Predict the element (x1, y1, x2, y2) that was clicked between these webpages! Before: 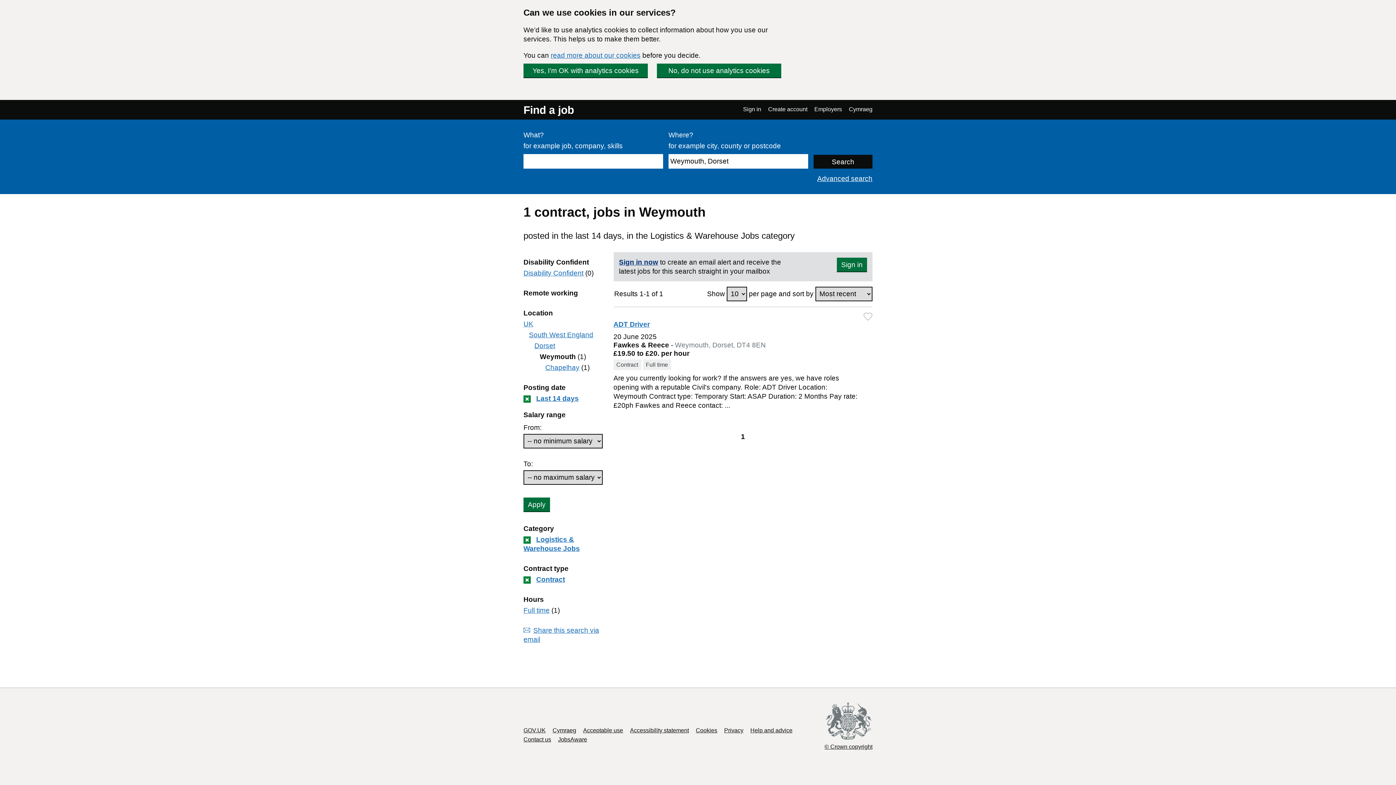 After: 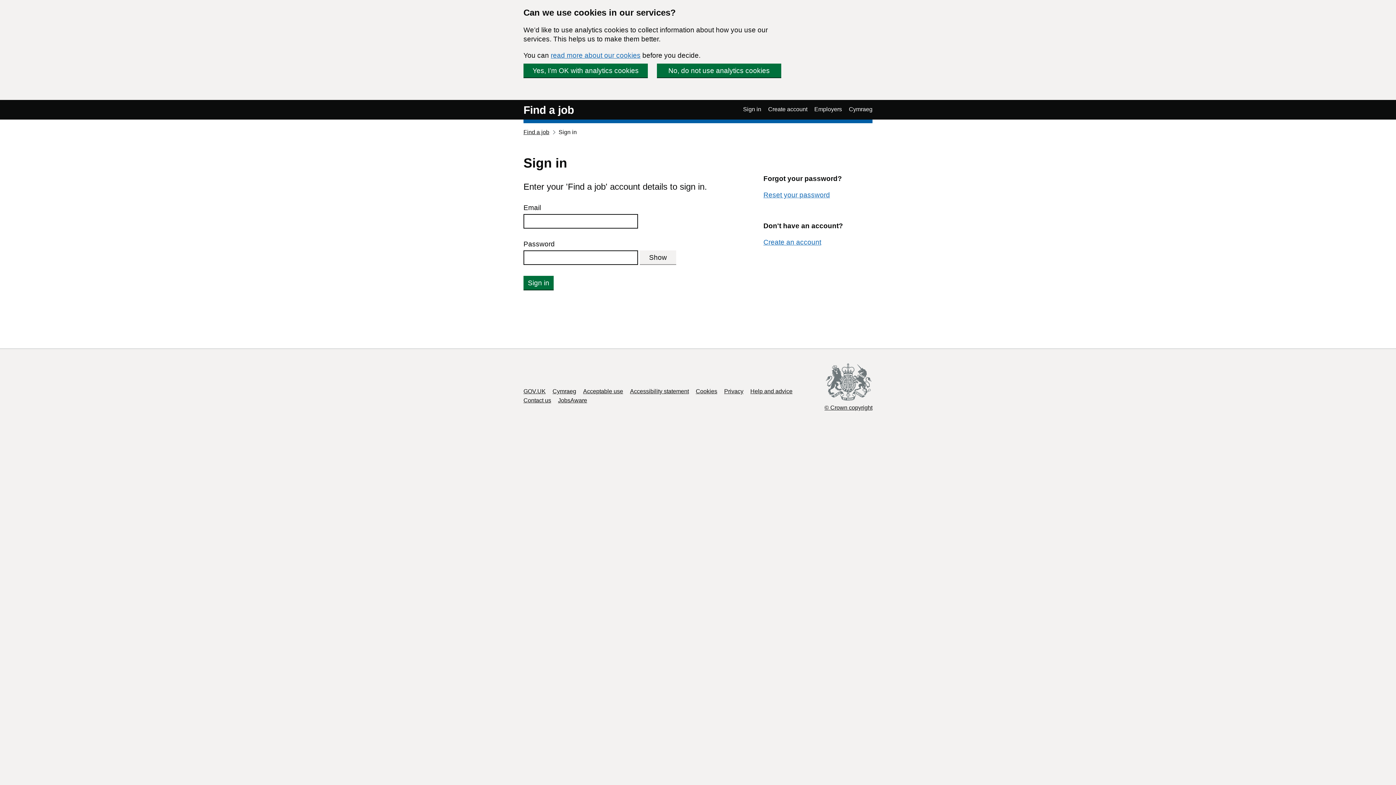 Action: bbox: (837, 257, 867, 271) label: Sign in